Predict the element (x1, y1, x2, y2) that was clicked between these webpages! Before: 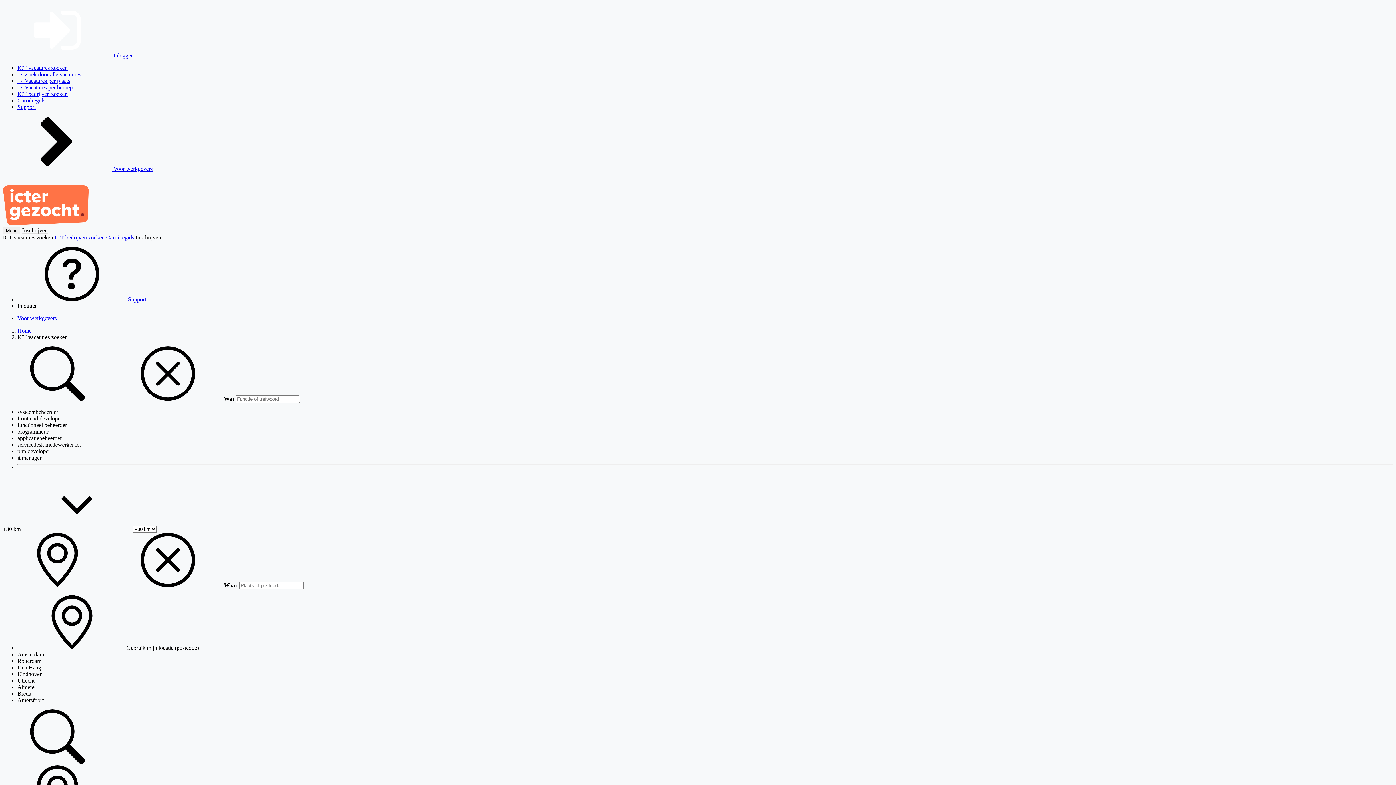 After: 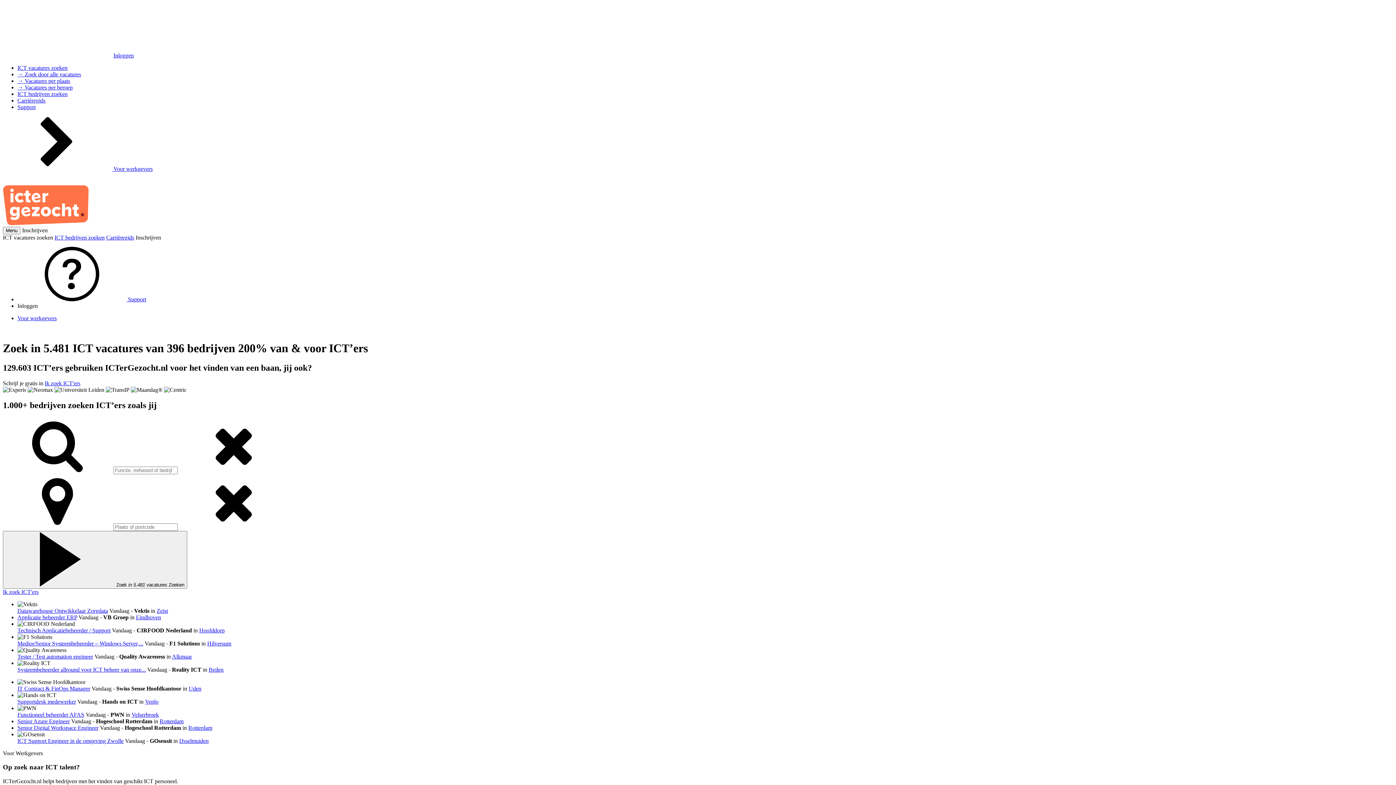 Action: bbox: (2, 220, 88, 226)